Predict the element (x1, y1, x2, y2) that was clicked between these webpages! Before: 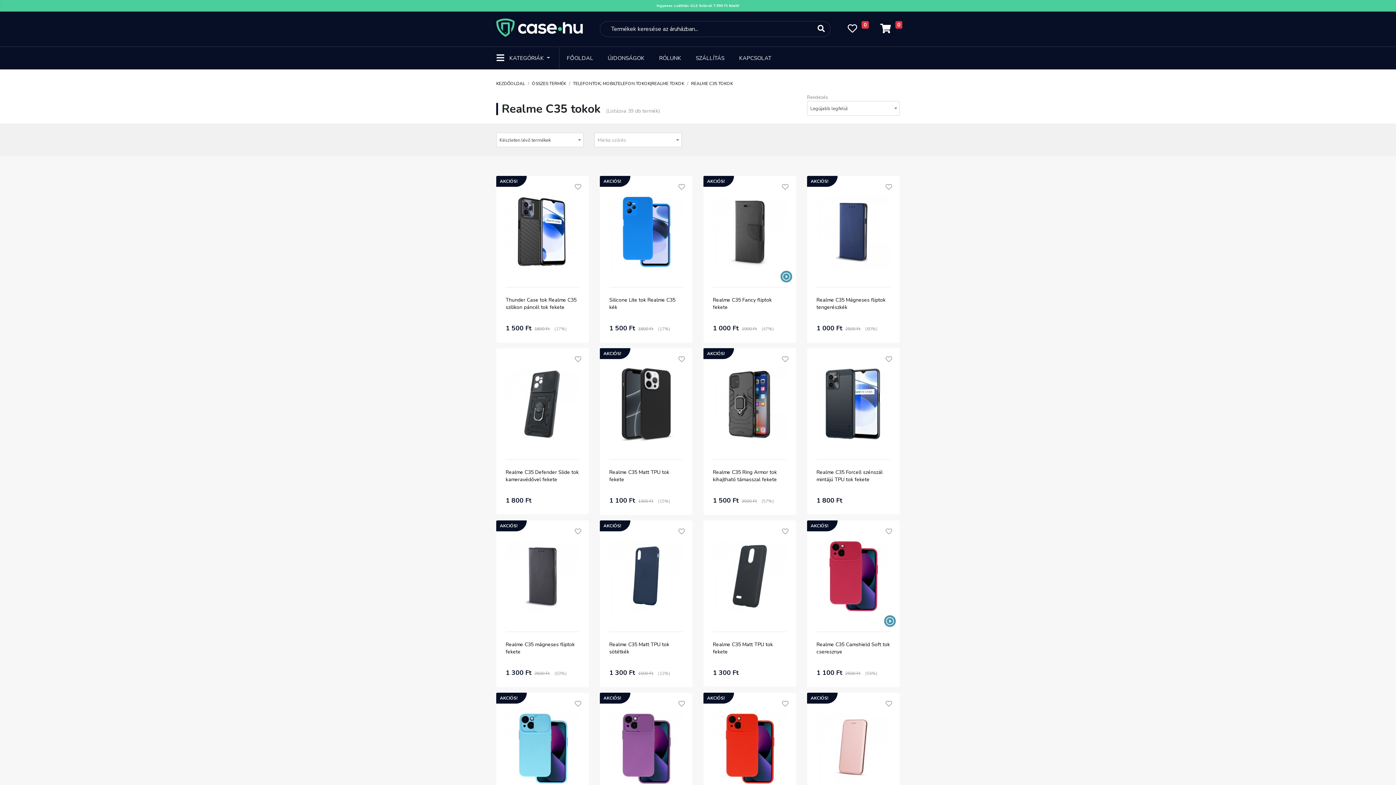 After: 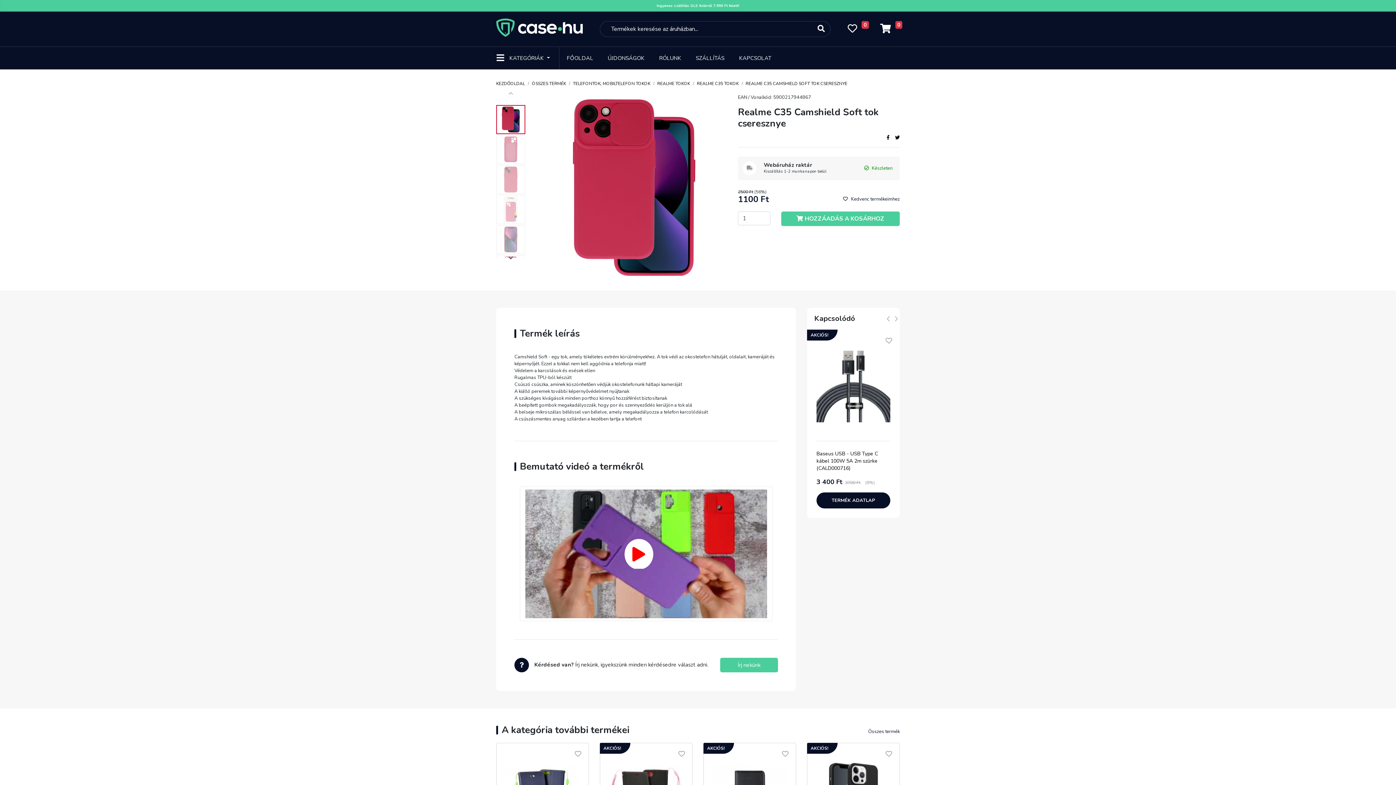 Action: bbox: (816, 573, 890, 579)